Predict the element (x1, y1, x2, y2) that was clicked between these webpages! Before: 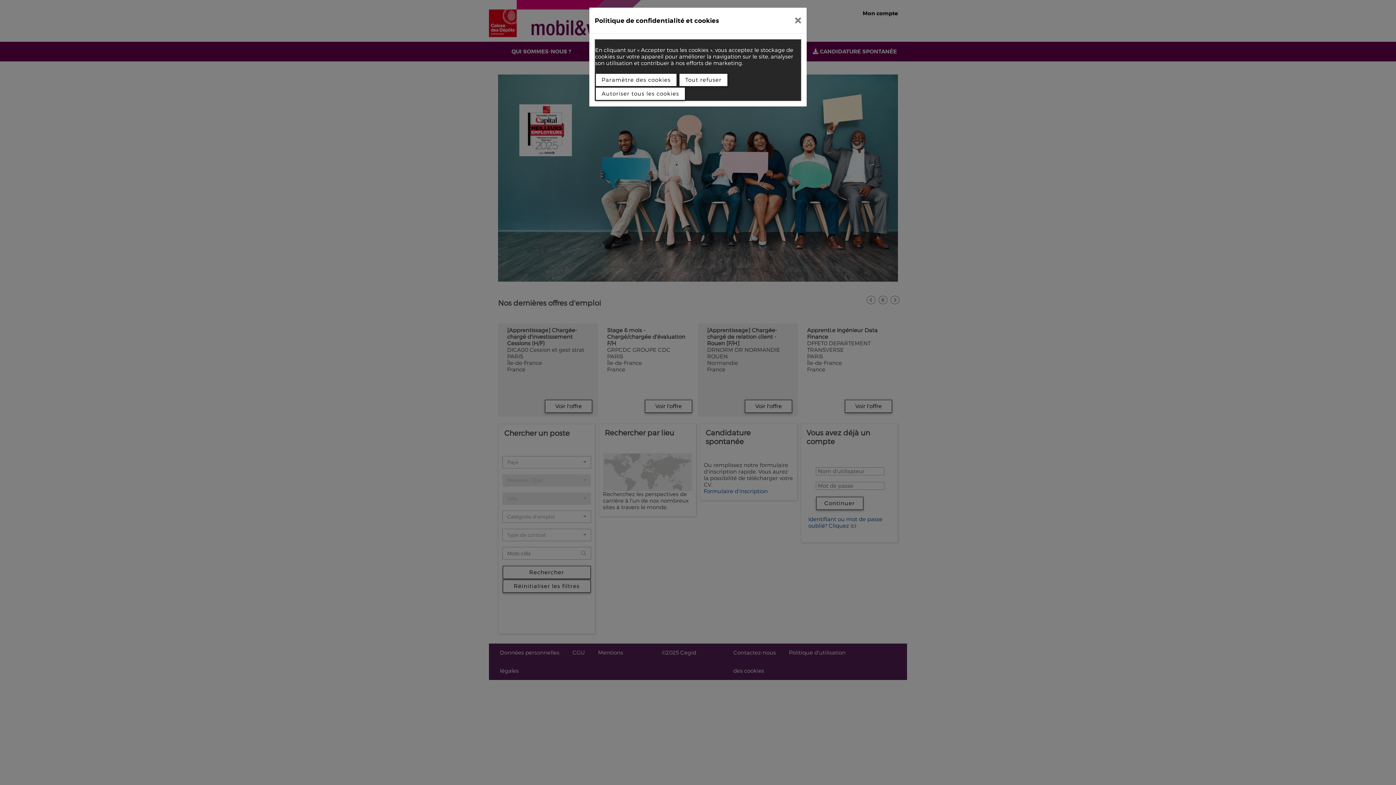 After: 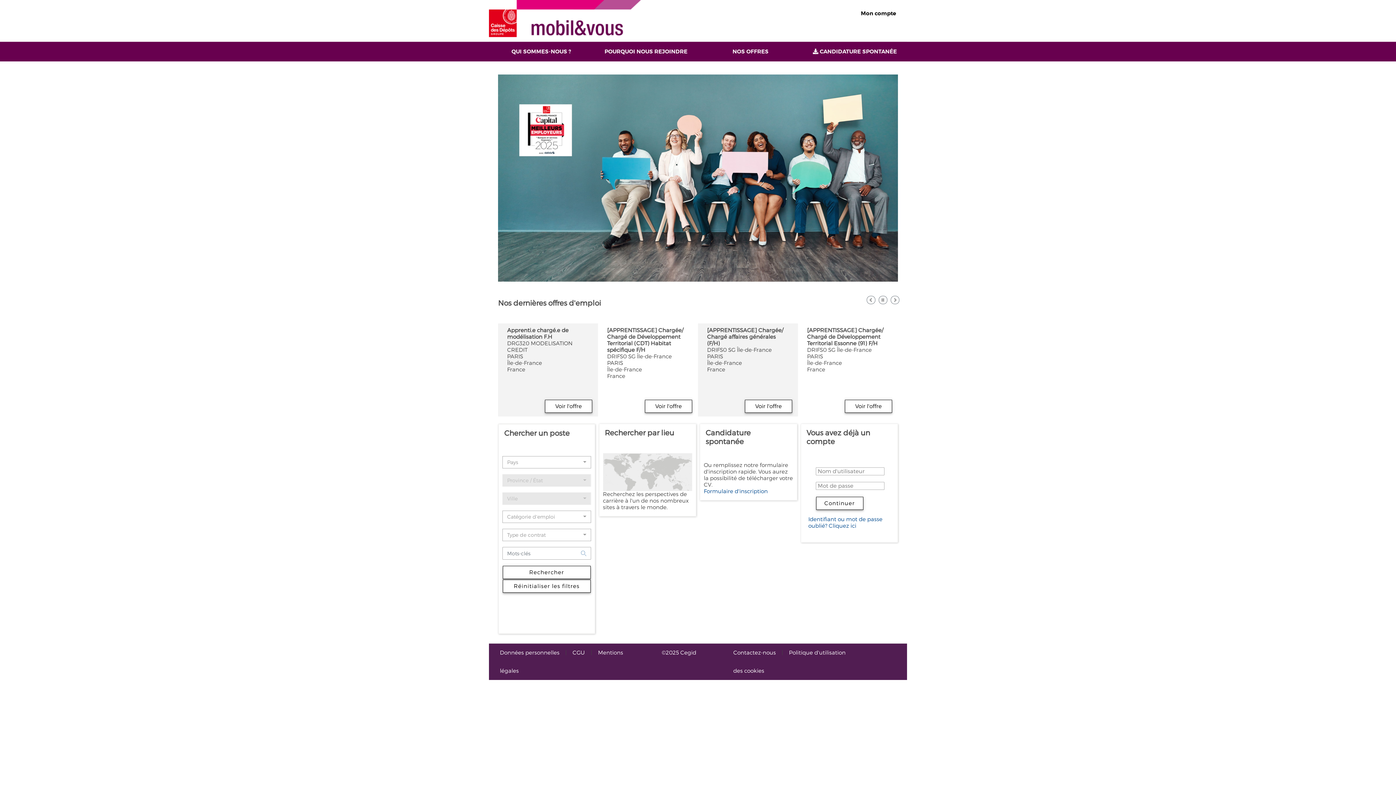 Action: bbox: (789, 10, 807, 30)